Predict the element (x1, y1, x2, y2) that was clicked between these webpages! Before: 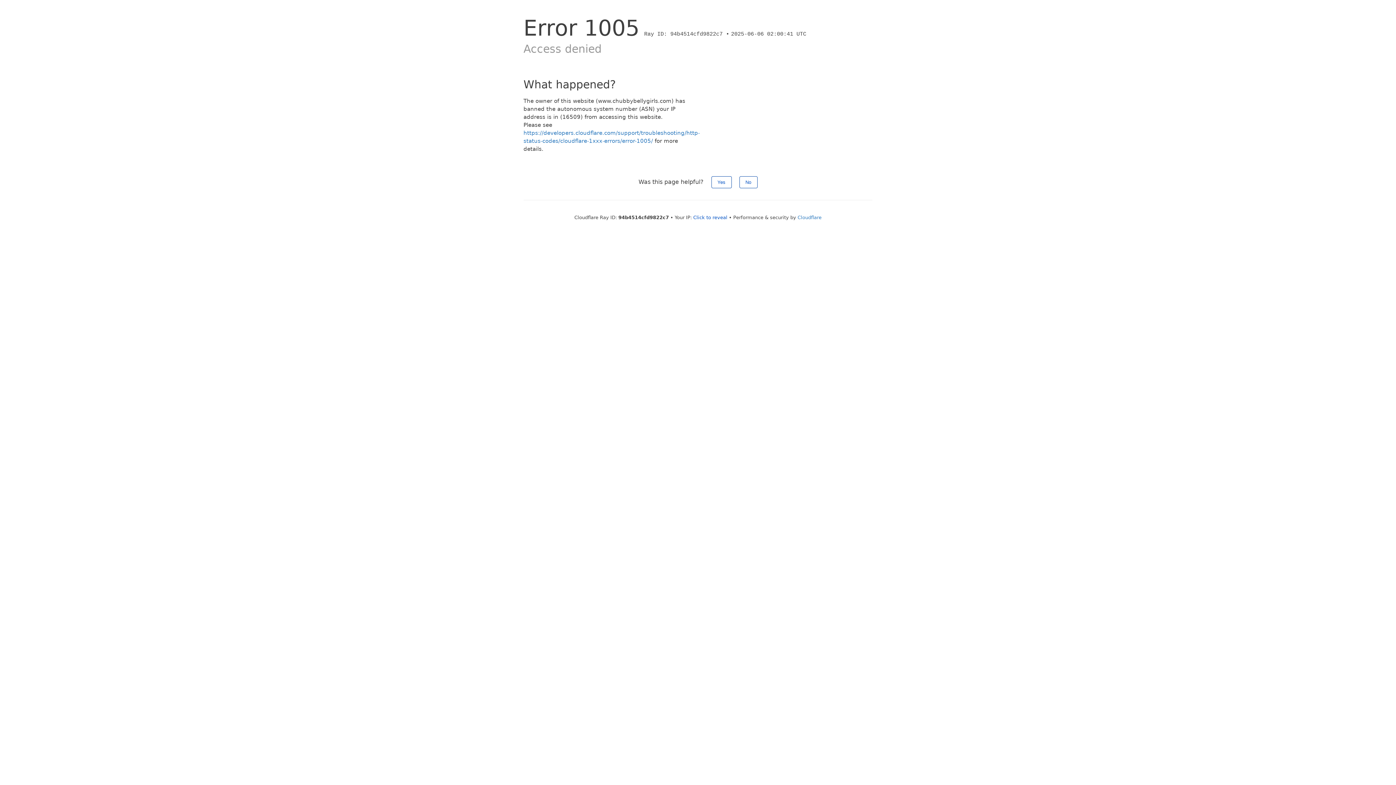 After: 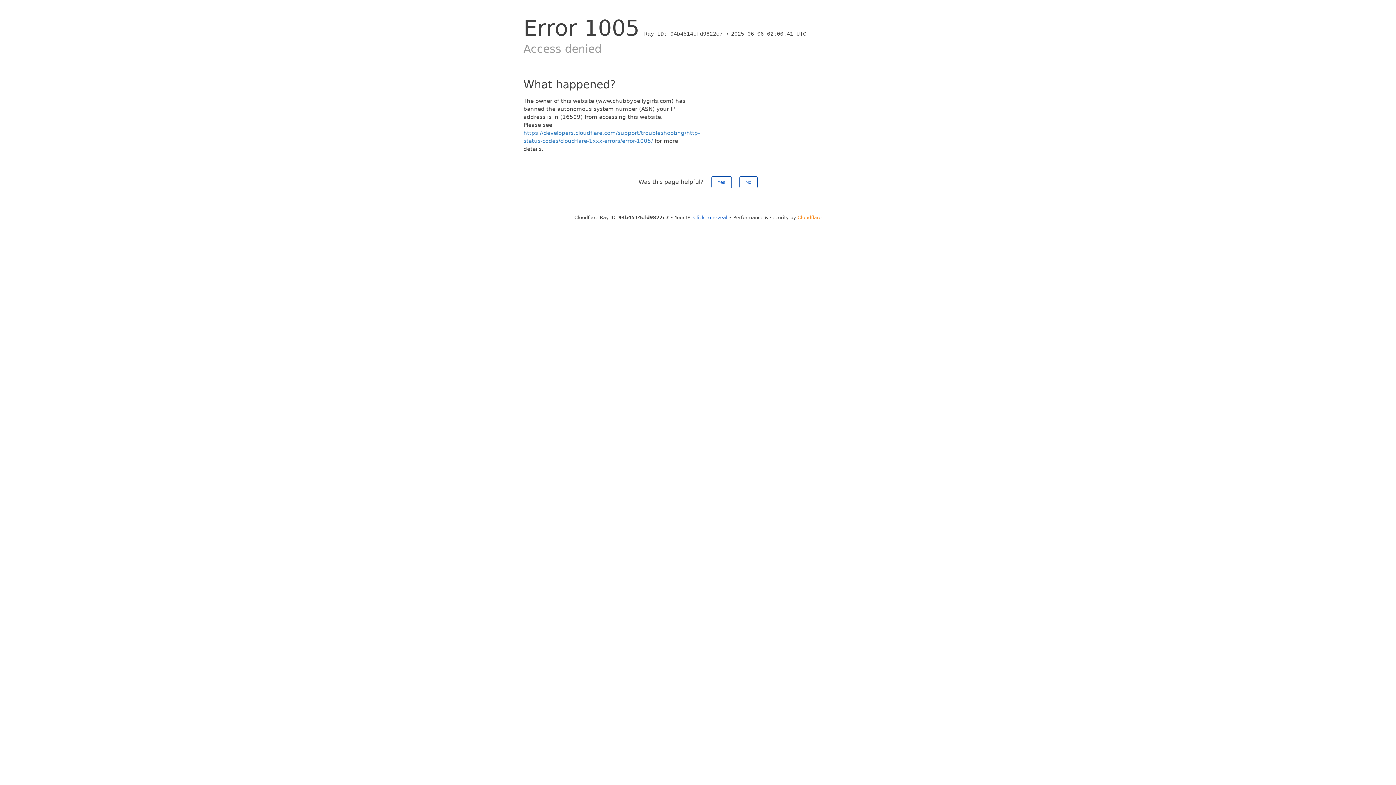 Action: label: Cloudflare bbox: (797, 214, 821, 220)